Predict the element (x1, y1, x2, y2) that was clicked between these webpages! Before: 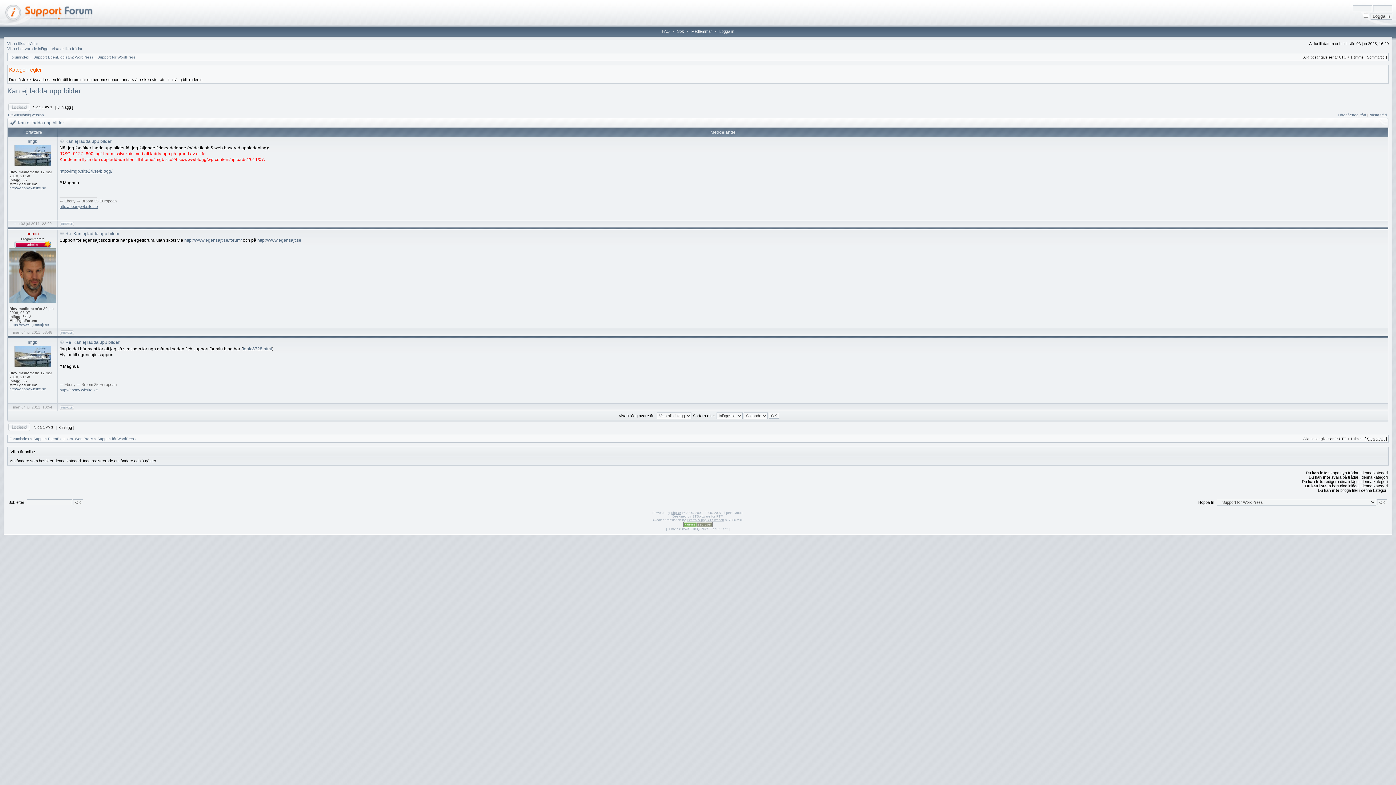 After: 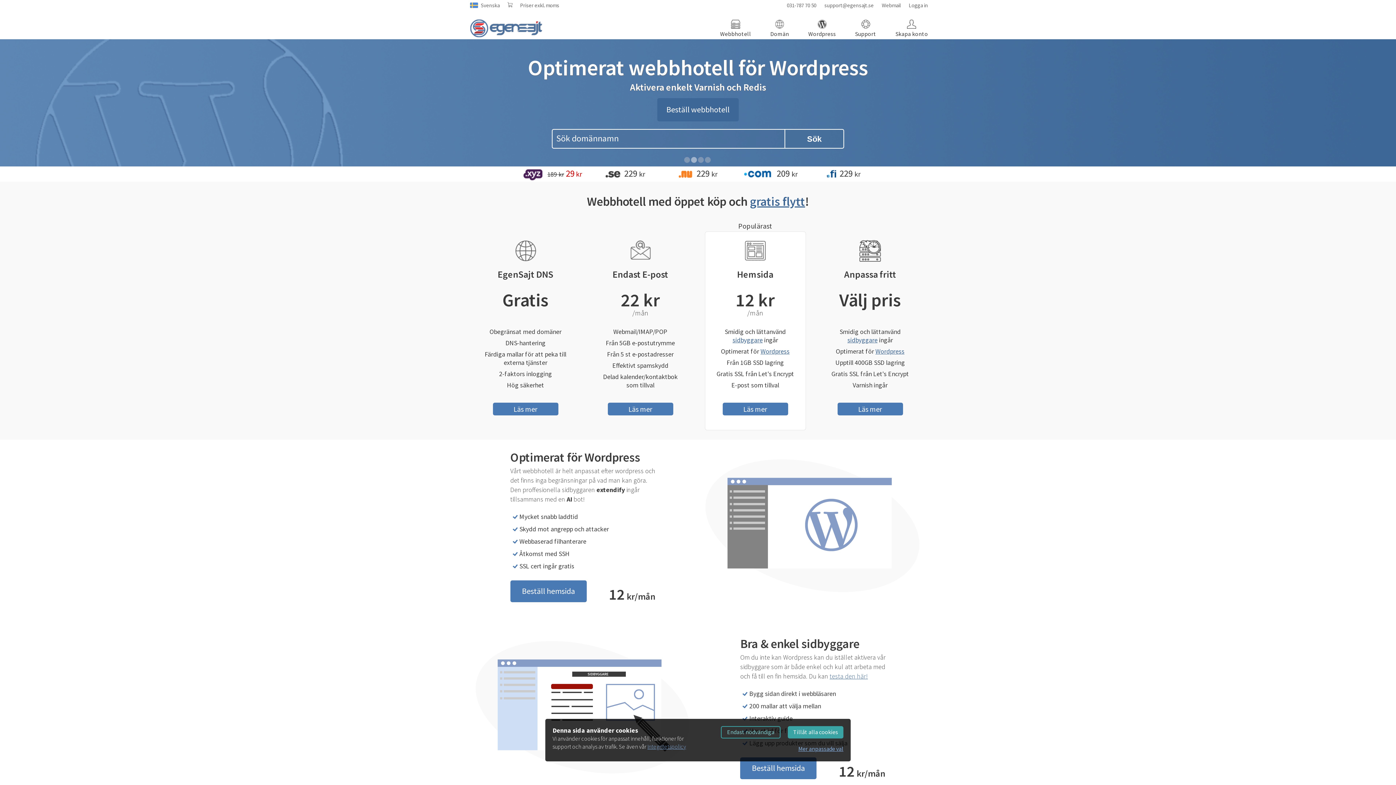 Action: bbox: (257, 237, 301, 242) label: http://www.egensajt.se